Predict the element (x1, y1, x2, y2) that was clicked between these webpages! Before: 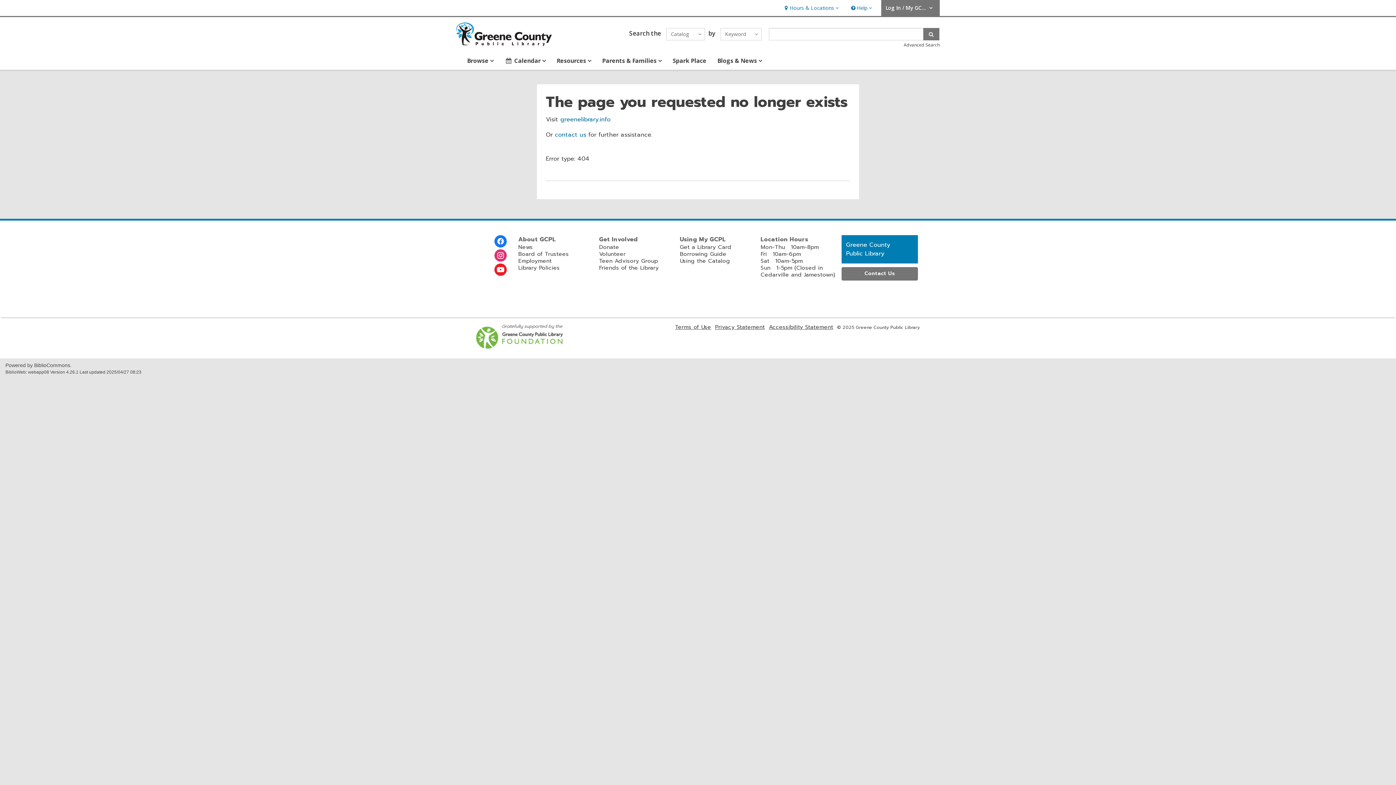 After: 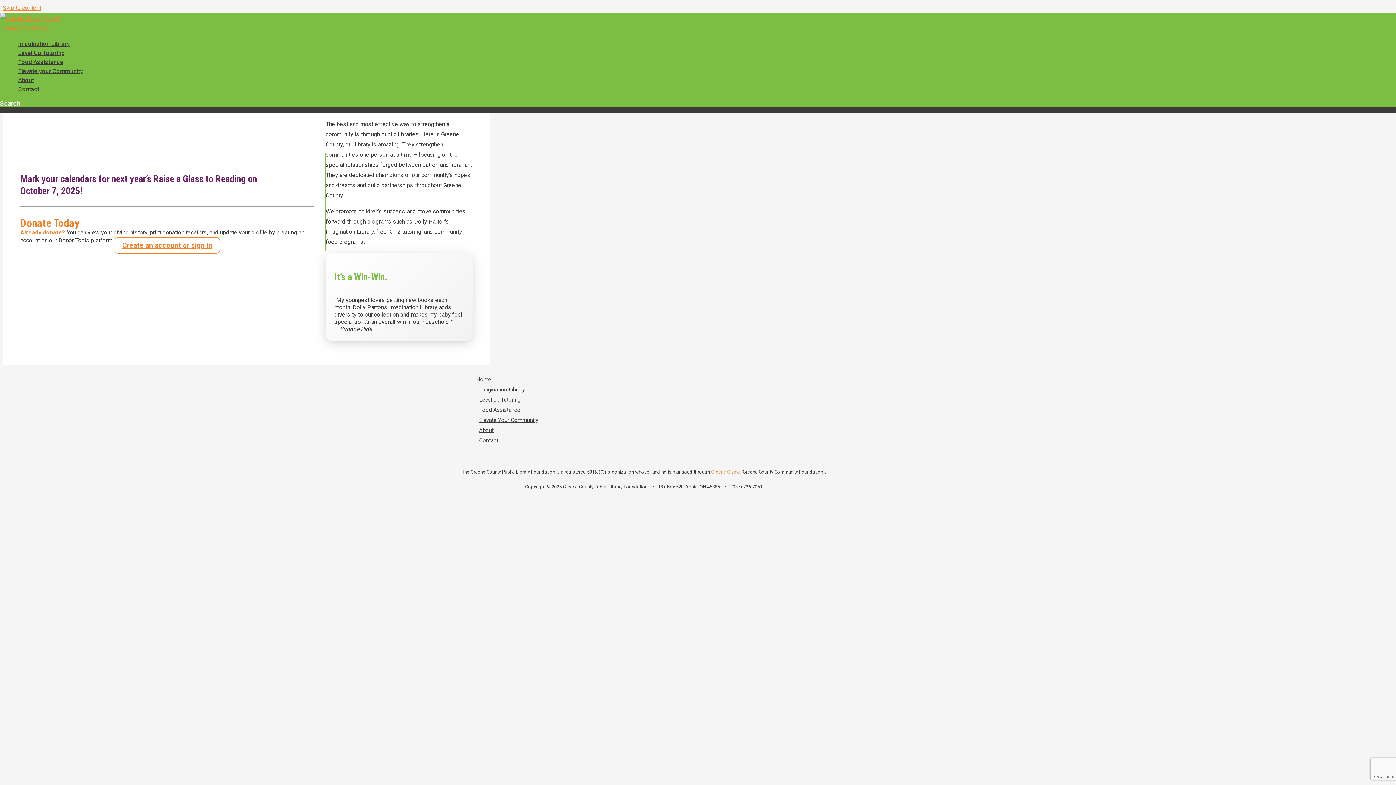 Action: label: , opens a new window bbox: (476, 342, 564, 350)